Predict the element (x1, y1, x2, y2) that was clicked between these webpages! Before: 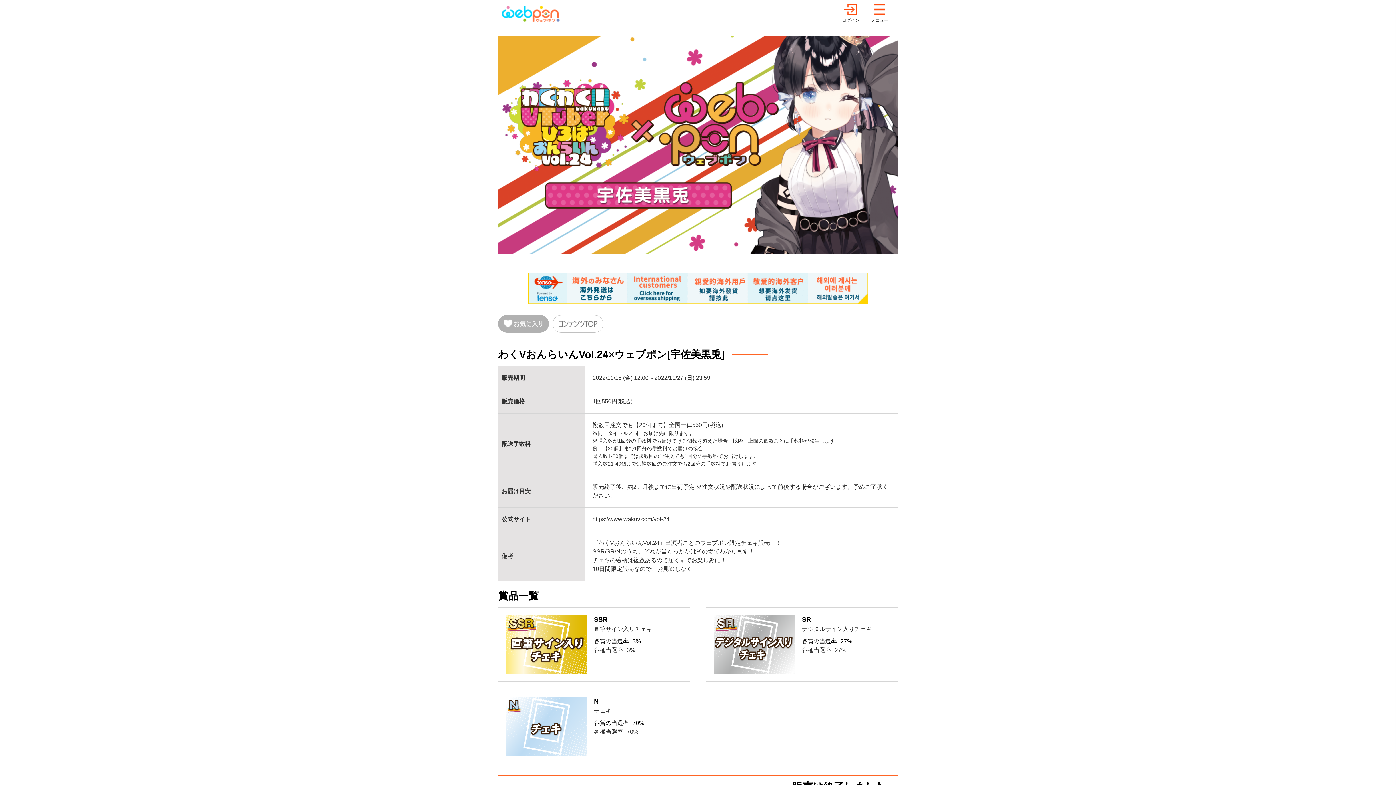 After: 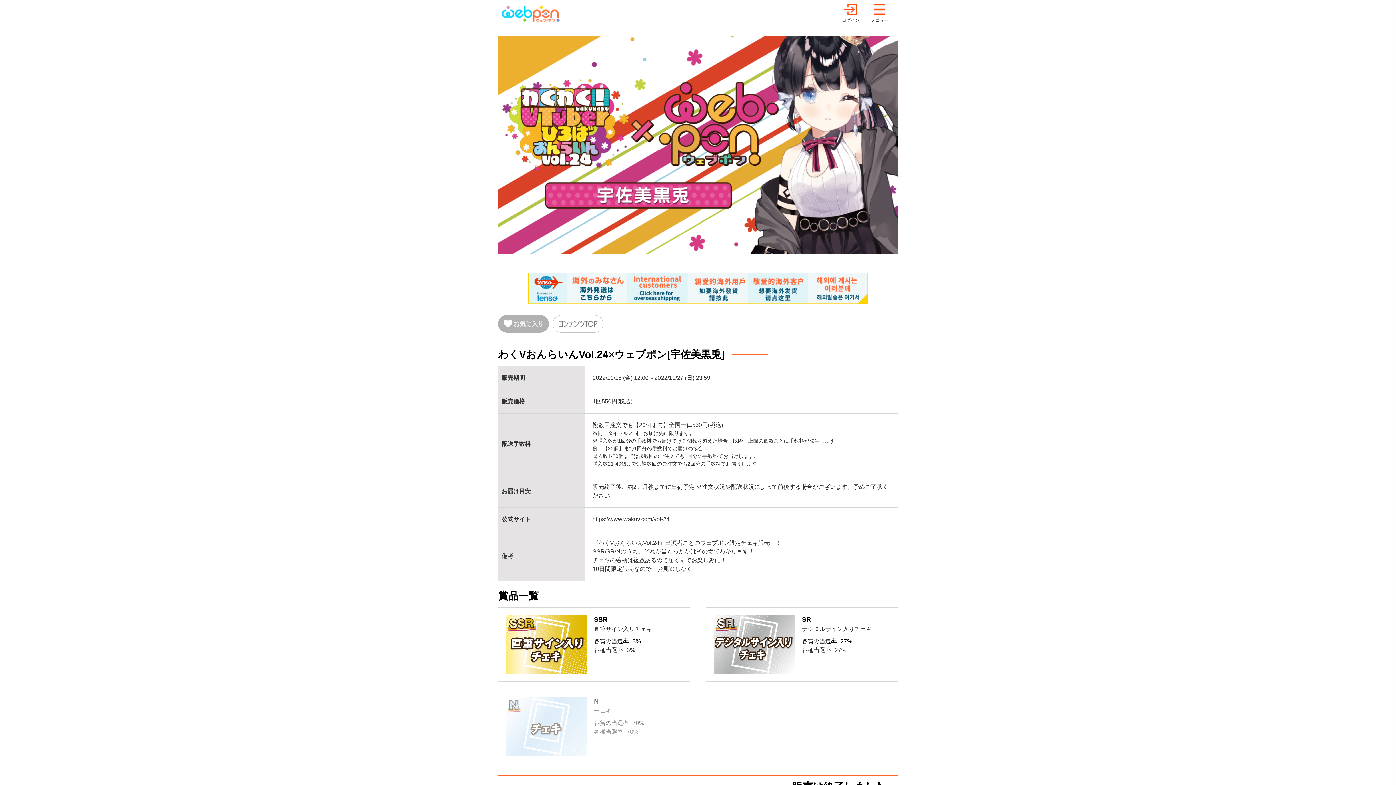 Action: bbox: (498, 689, 689, 763) label: N
チェキ
各賞の当選率
70%
各種当選率
70%